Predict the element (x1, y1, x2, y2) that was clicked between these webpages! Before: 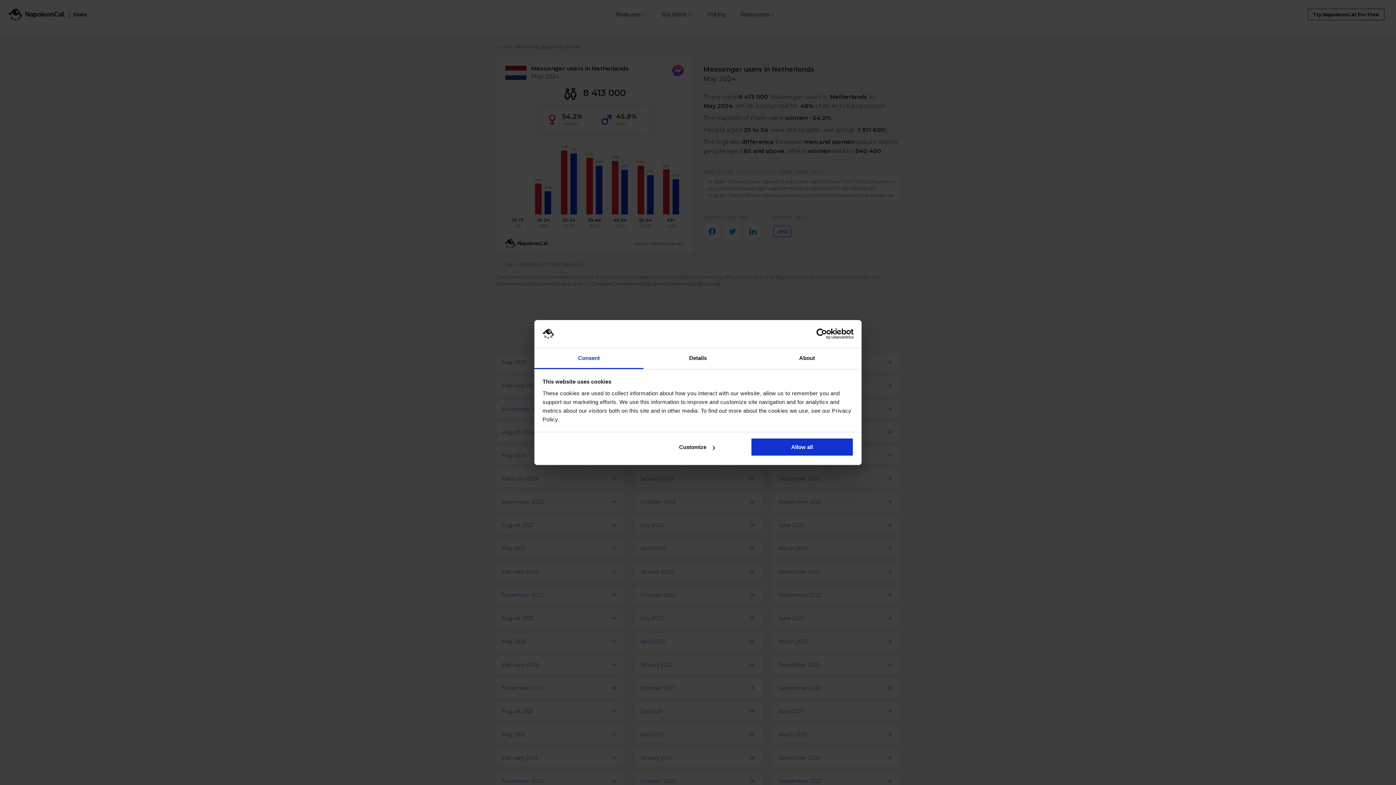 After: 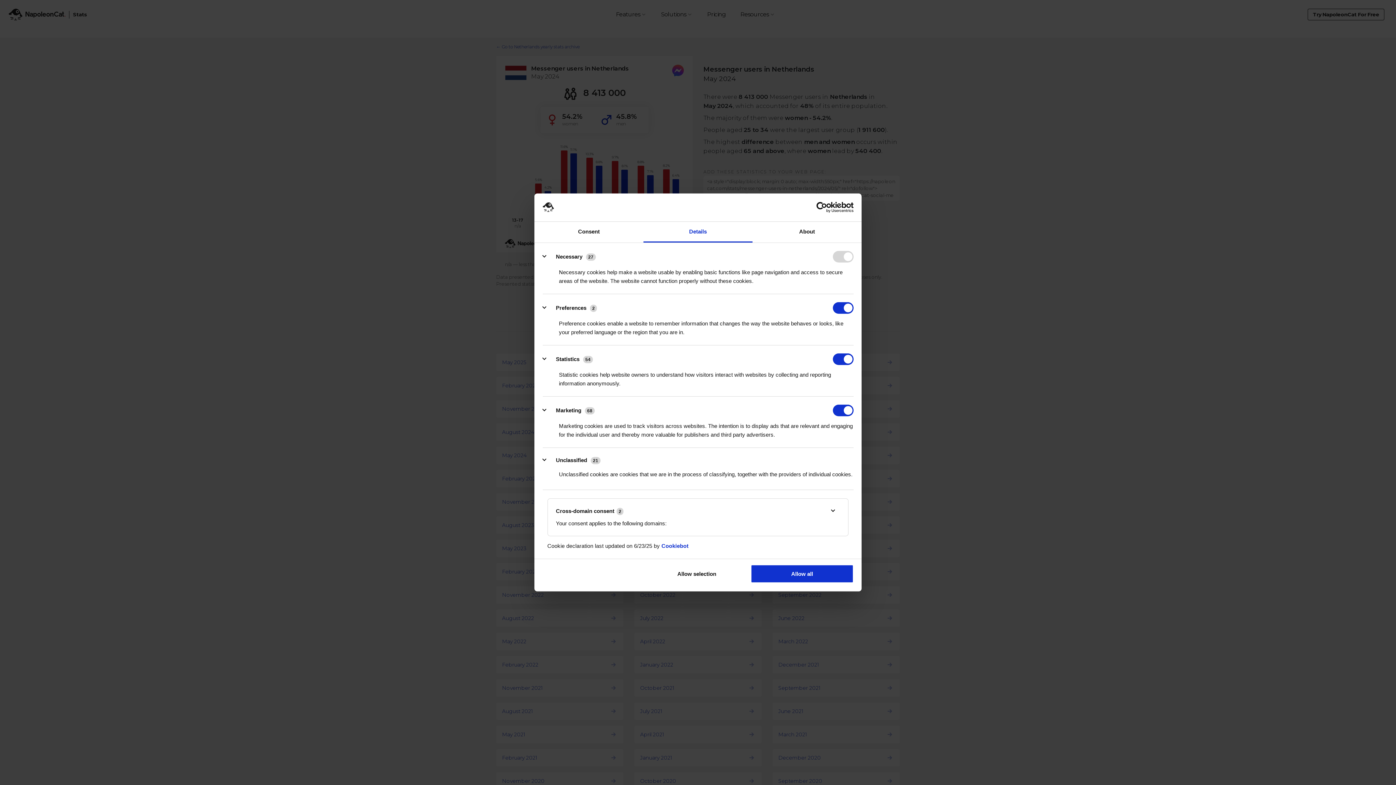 Action: label: Customize bbox: (645, 438, 748, 456)